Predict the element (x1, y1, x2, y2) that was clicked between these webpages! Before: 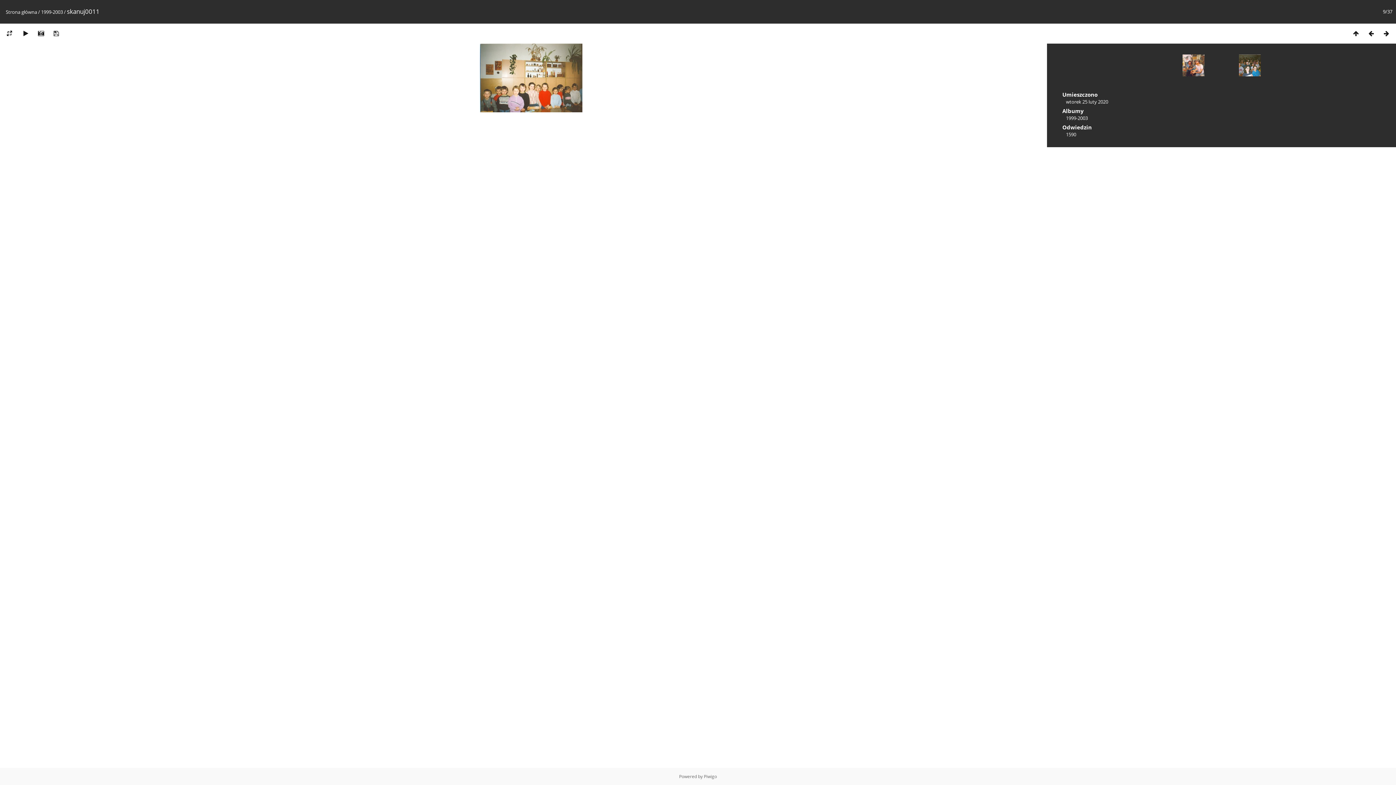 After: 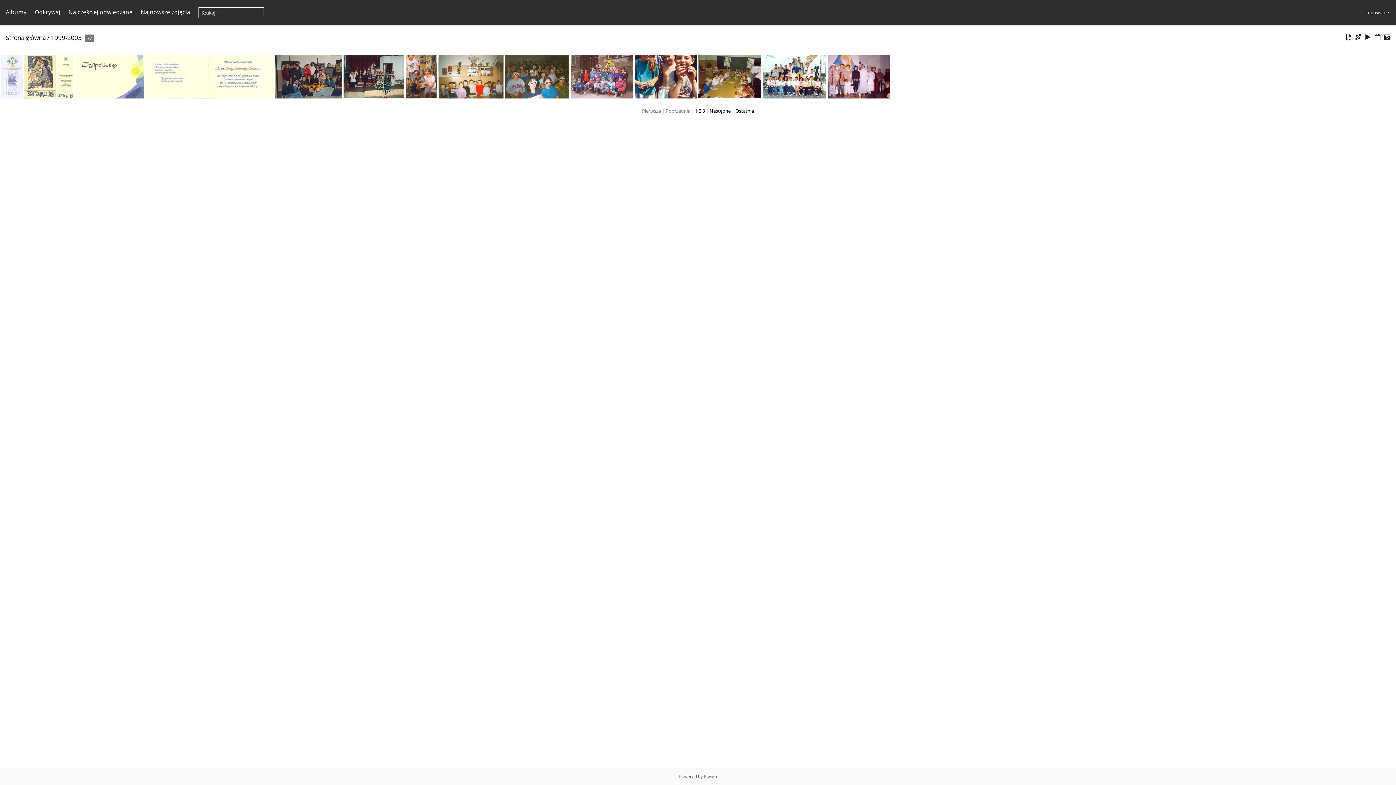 Action: label: 1999-2003 bbox: (1066, 114, 1088, 121)